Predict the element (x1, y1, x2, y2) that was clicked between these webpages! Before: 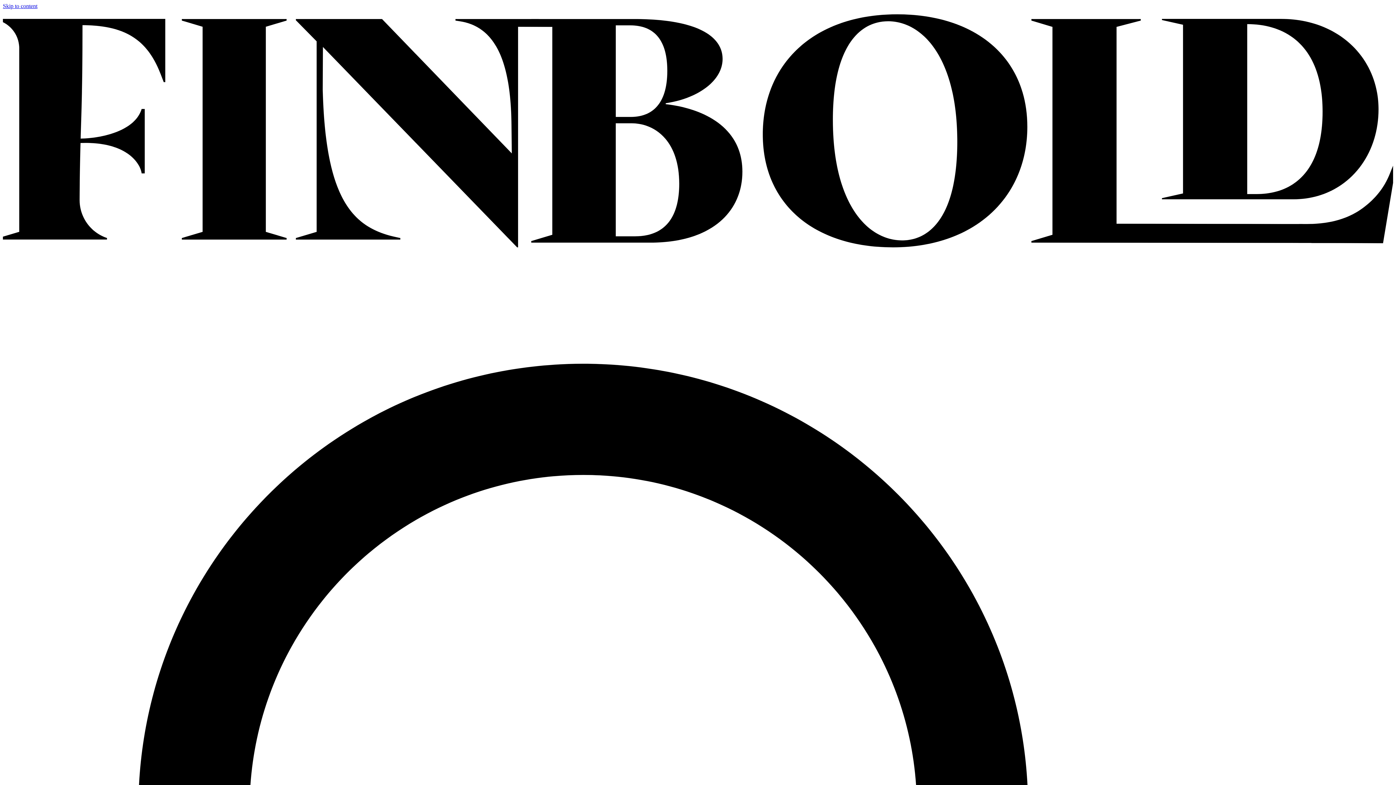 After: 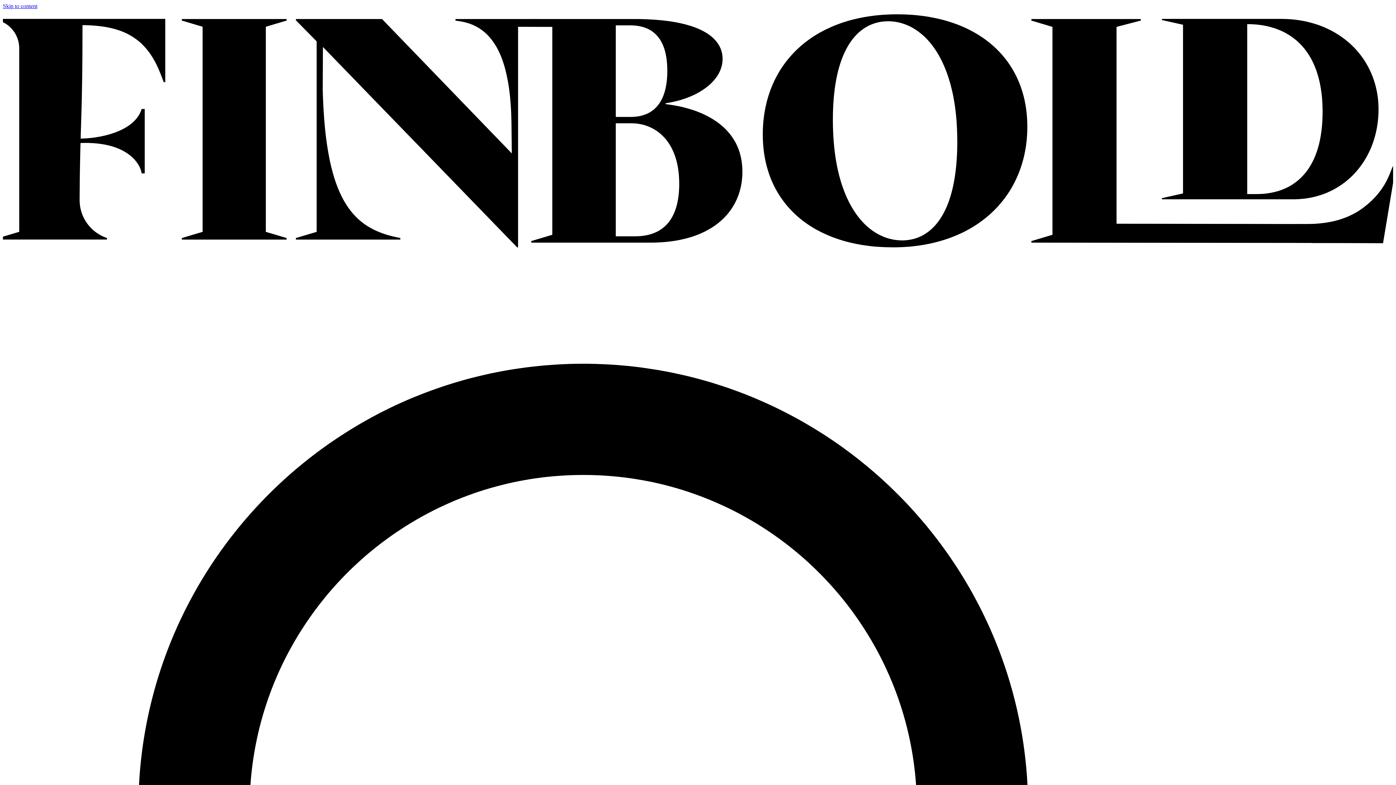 Action: bbox: (2, 246, 1393, 252)